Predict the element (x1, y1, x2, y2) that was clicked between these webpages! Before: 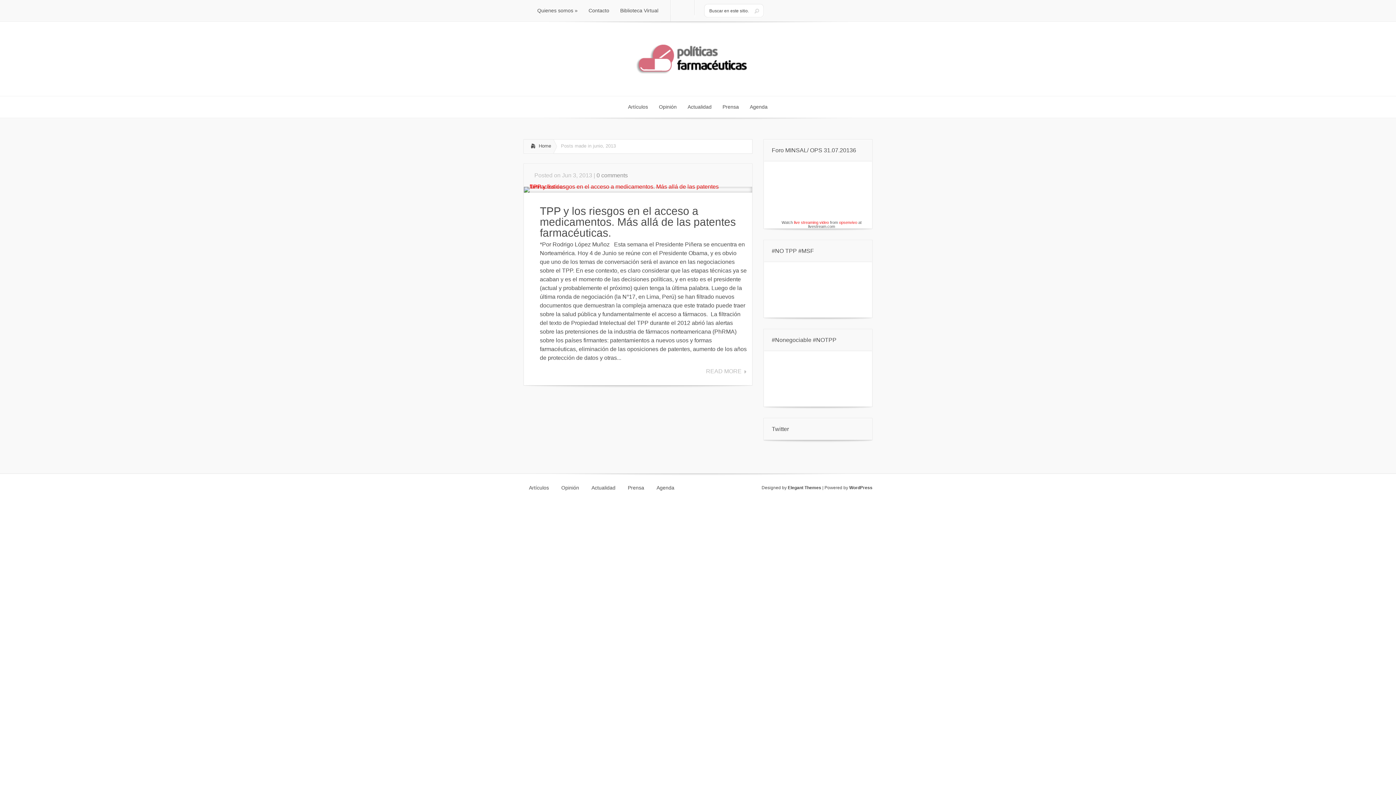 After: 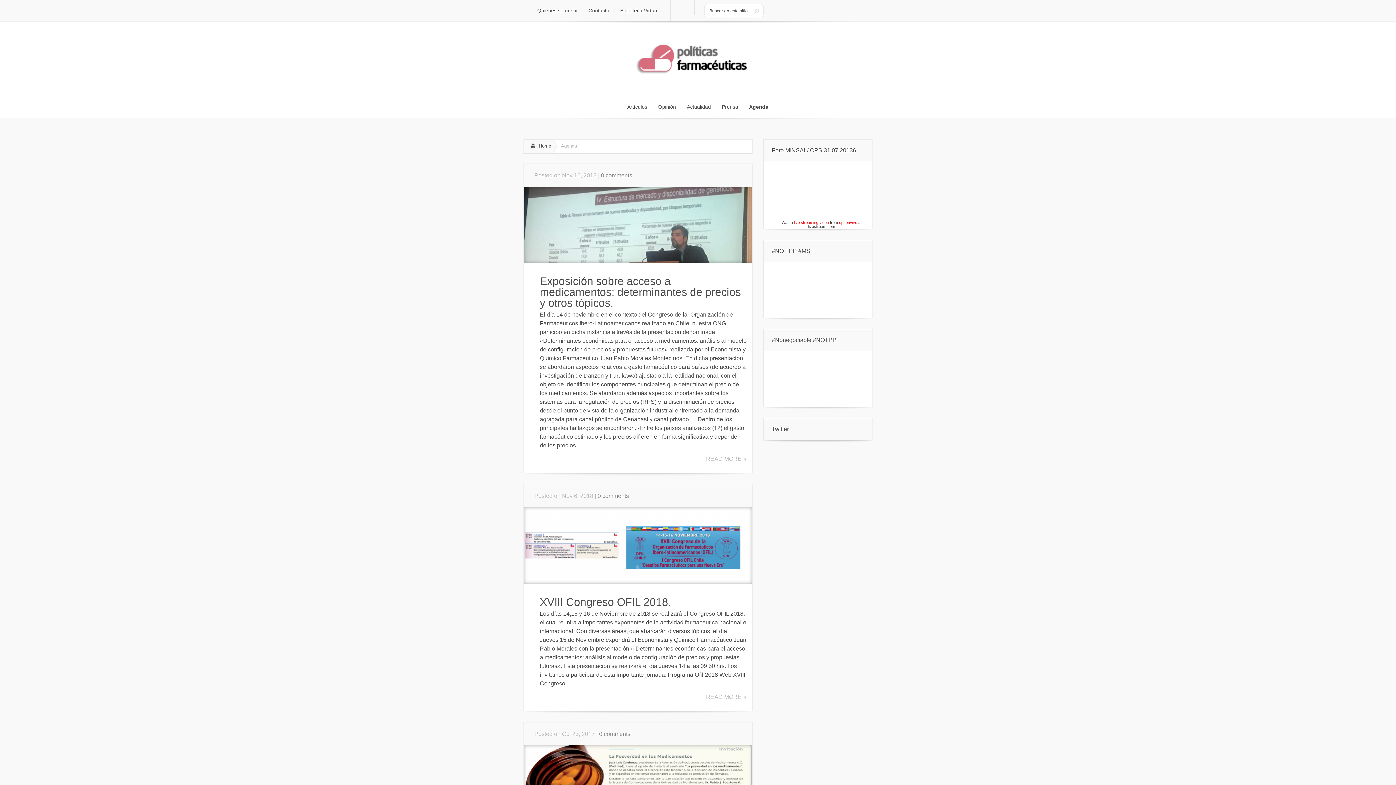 Action: bbox: (744, 96, 773, 117) label: Agenda
Agenda